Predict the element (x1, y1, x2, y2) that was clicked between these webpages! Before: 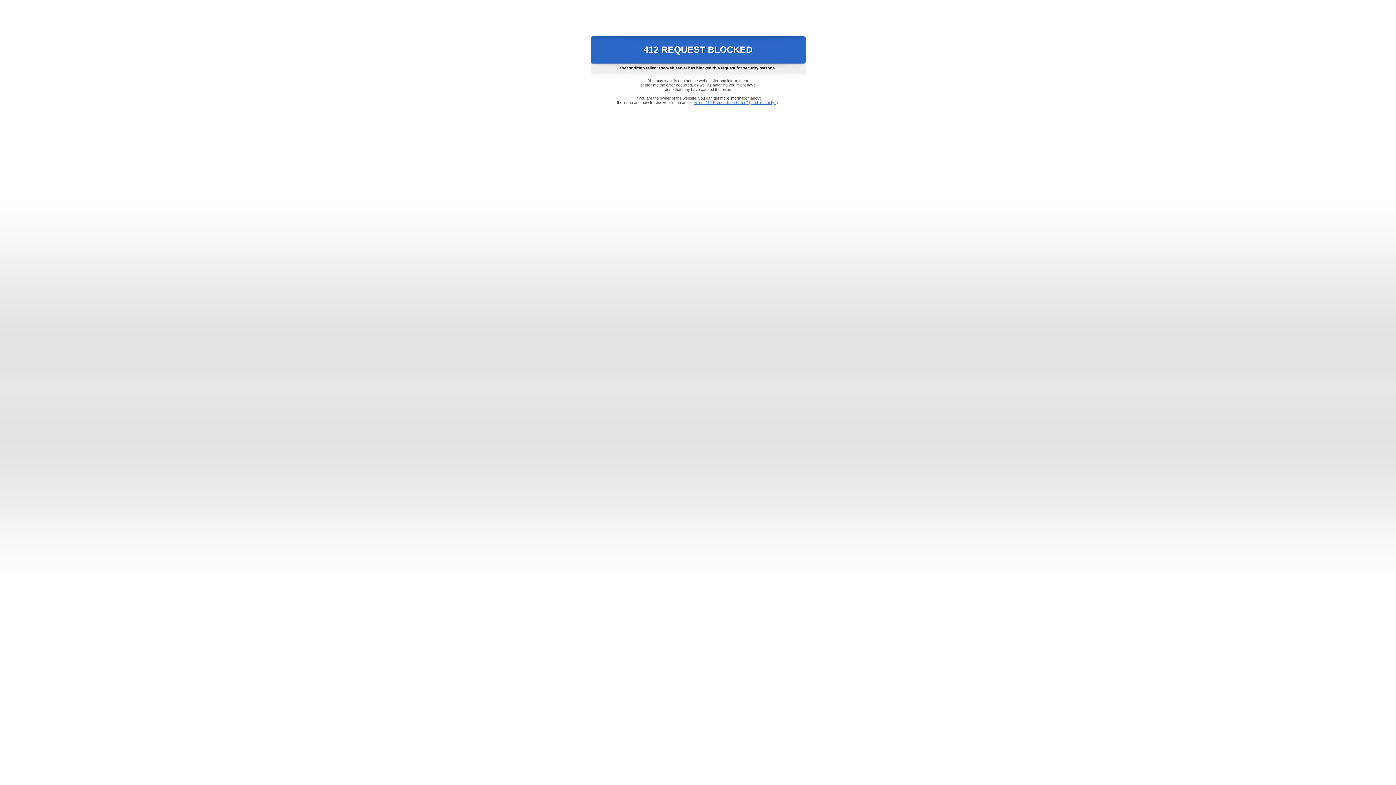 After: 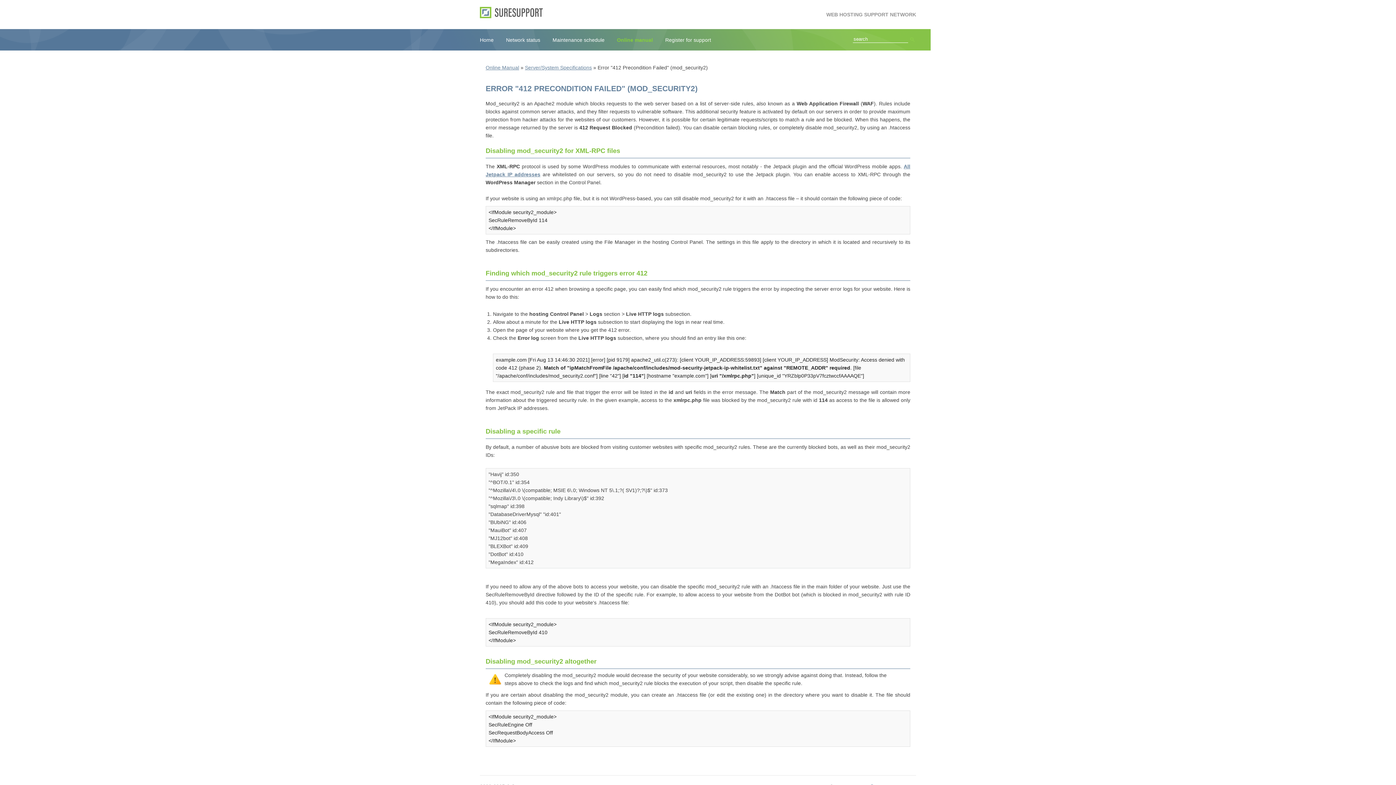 Action: label: Error "412 Precondition Failed" (mod_security2) bbox: (693, 100, 778, 104)